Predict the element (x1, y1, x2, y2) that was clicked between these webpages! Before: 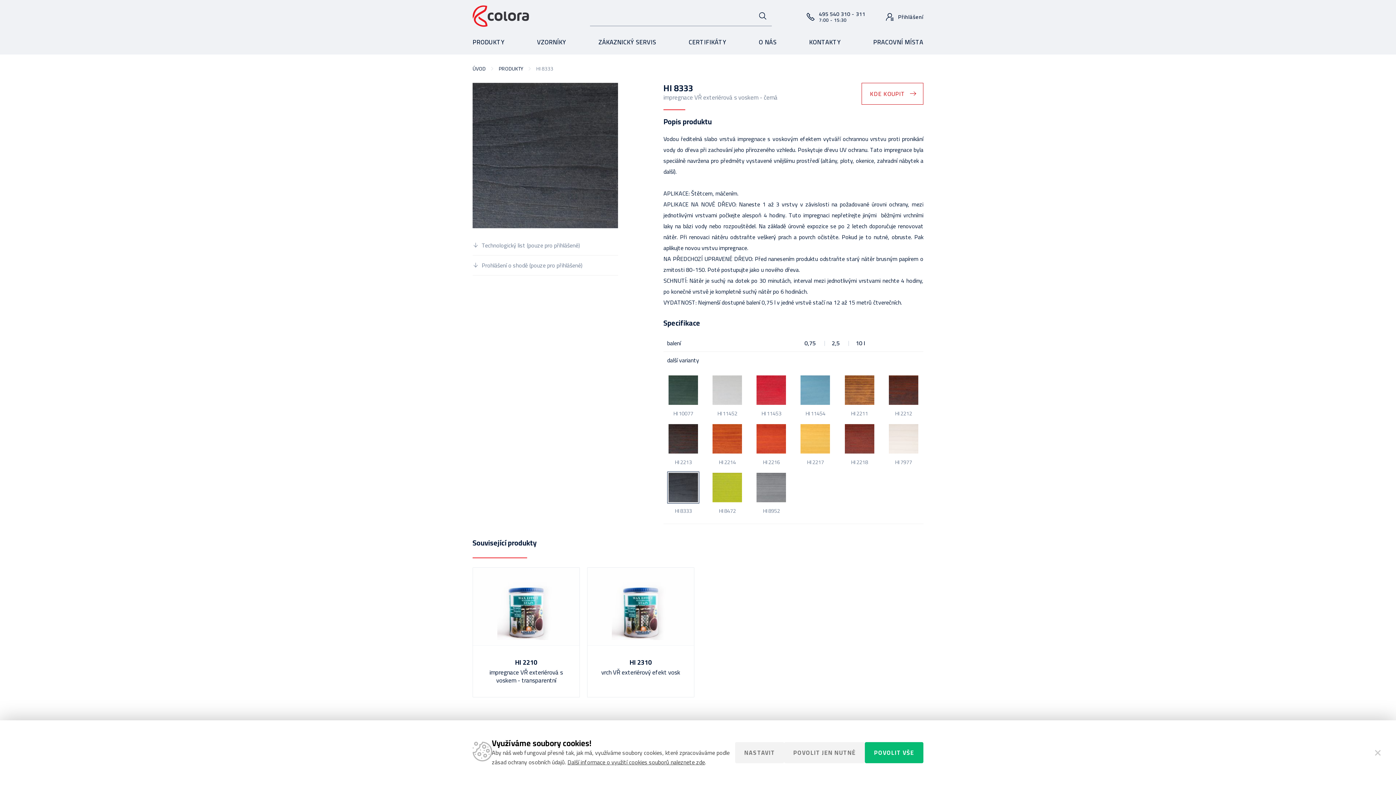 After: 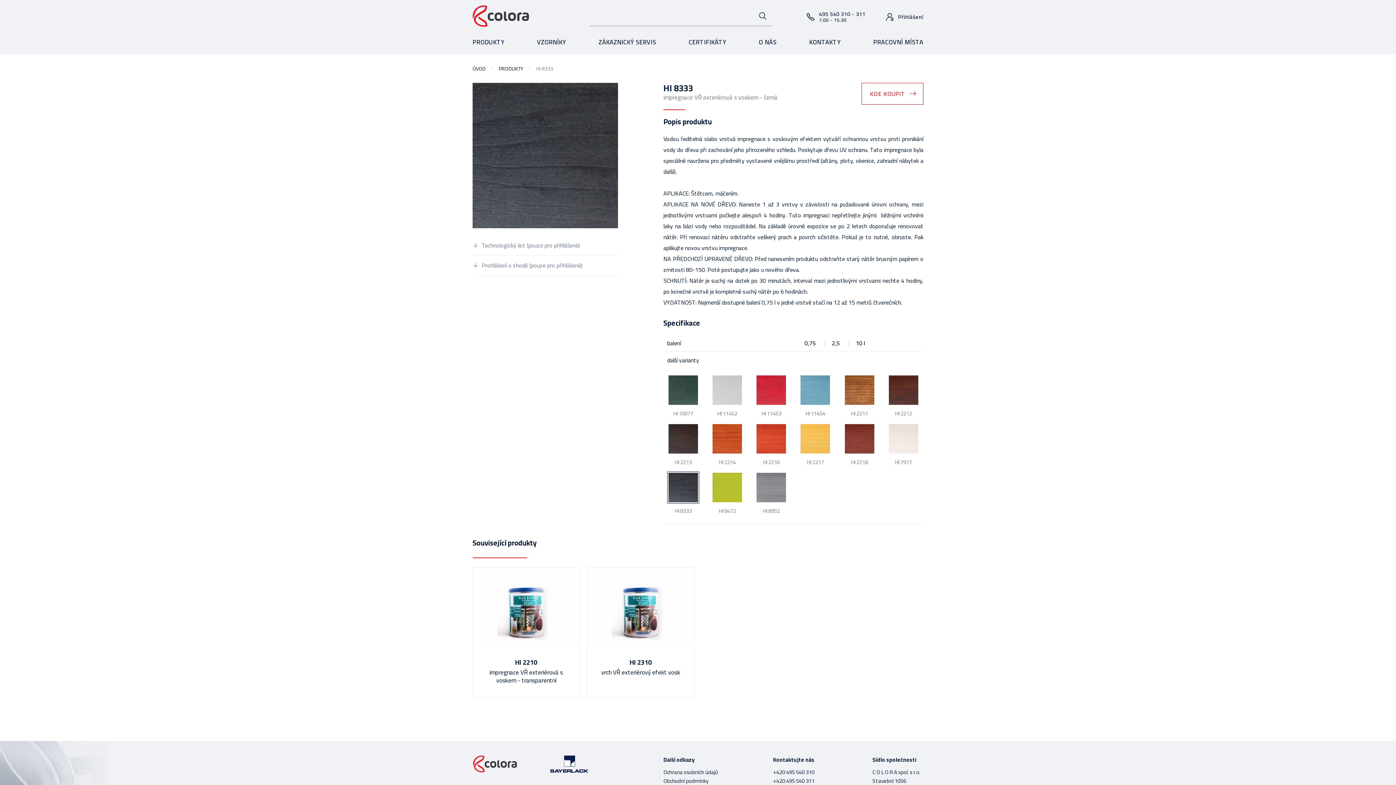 Action: bbox: (1369, 744, 1387, 762)